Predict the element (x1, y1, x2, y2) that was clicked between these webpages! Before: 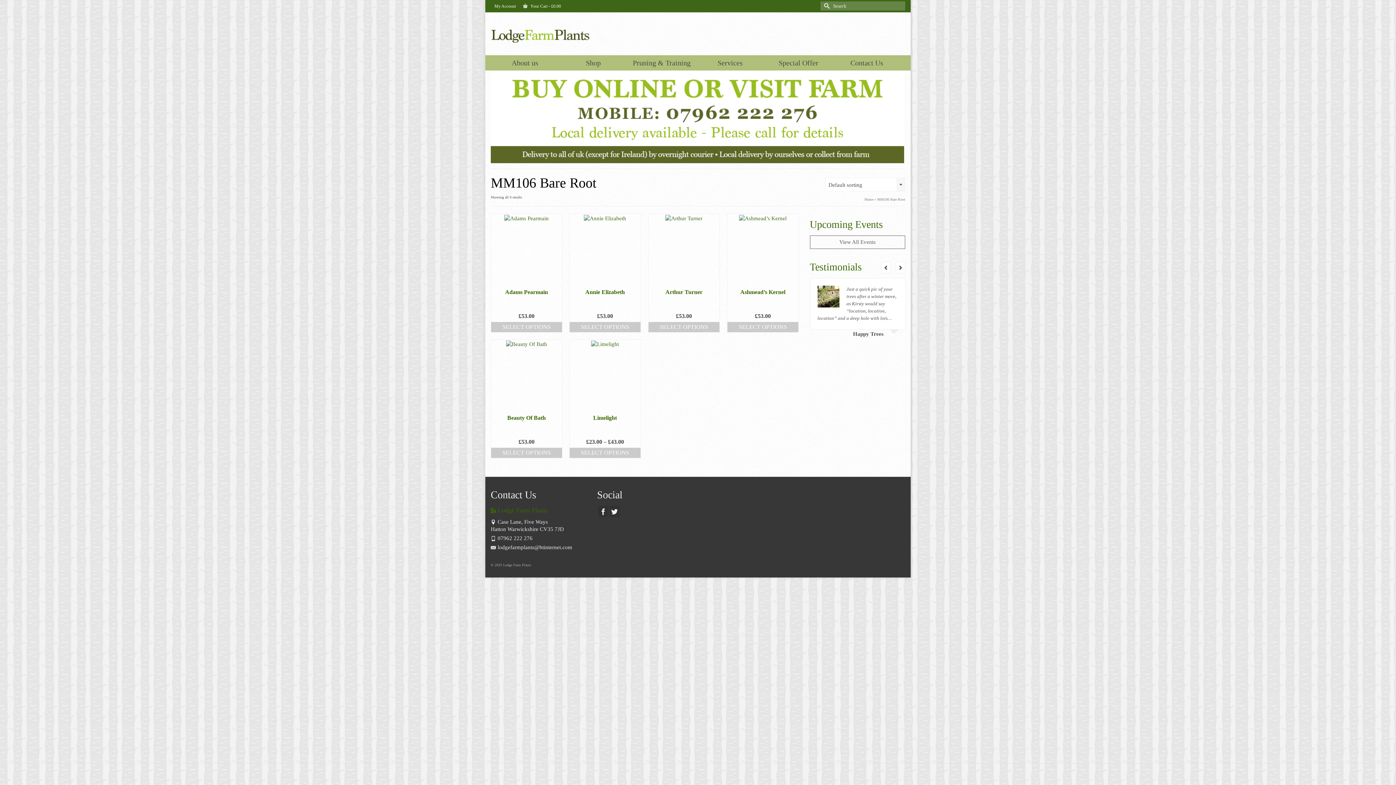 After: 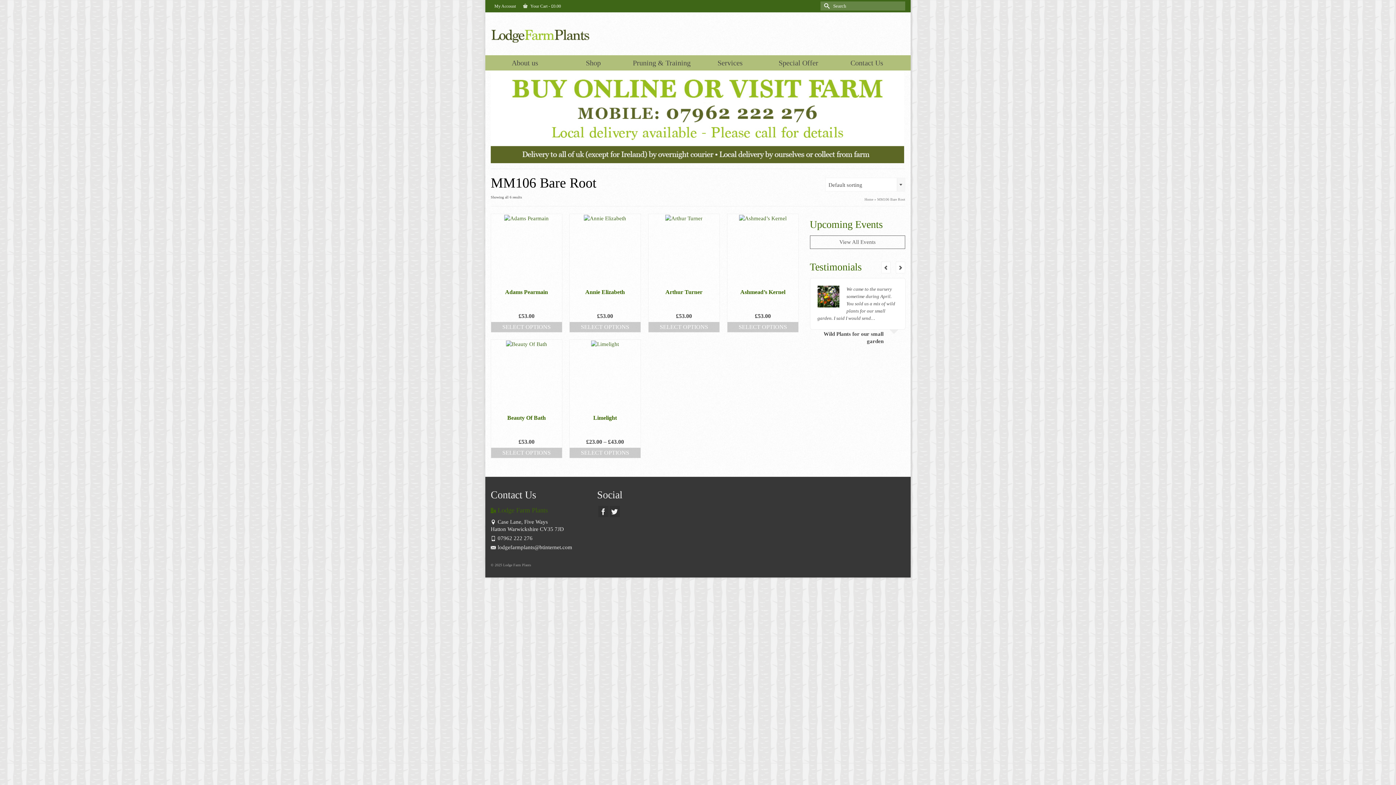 Action: bbox: (1375, 741, 1389, 752)